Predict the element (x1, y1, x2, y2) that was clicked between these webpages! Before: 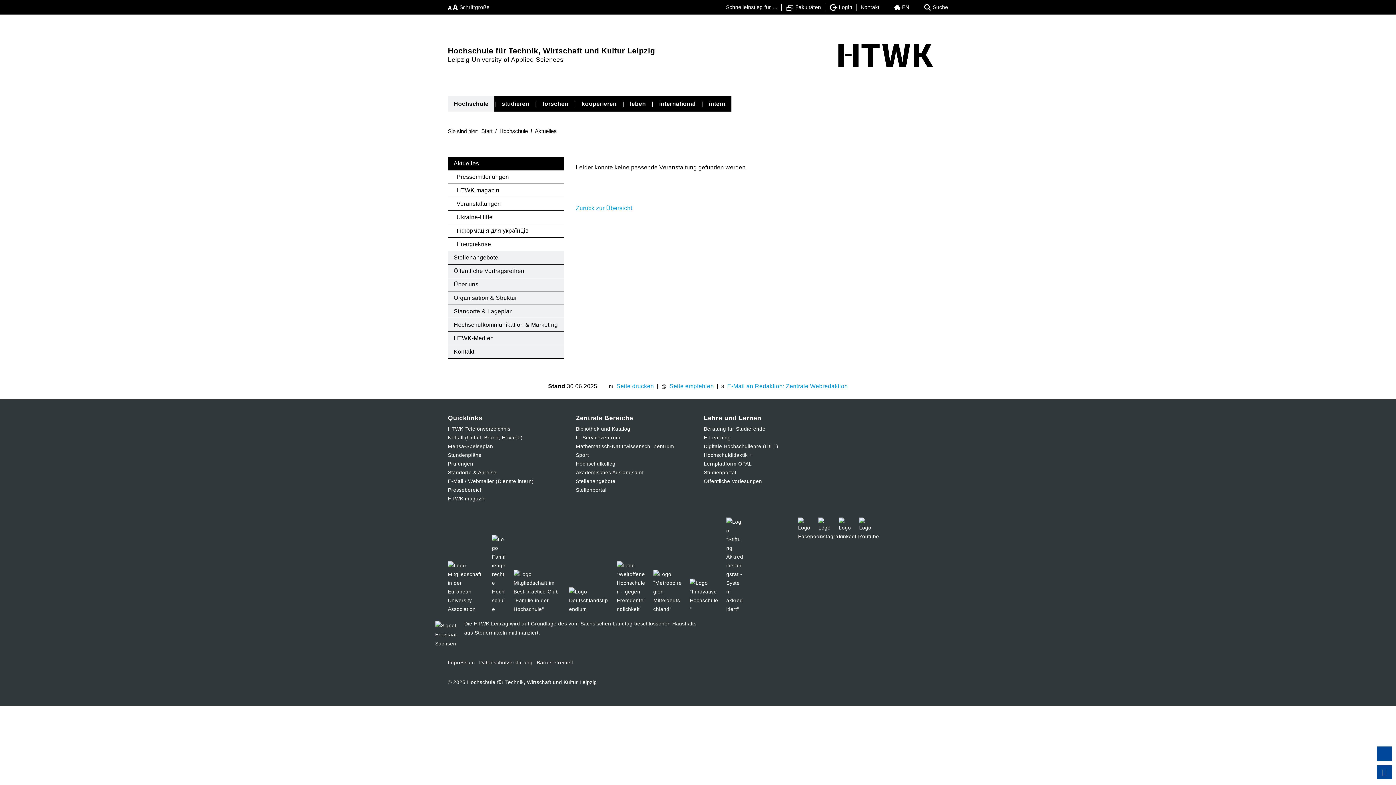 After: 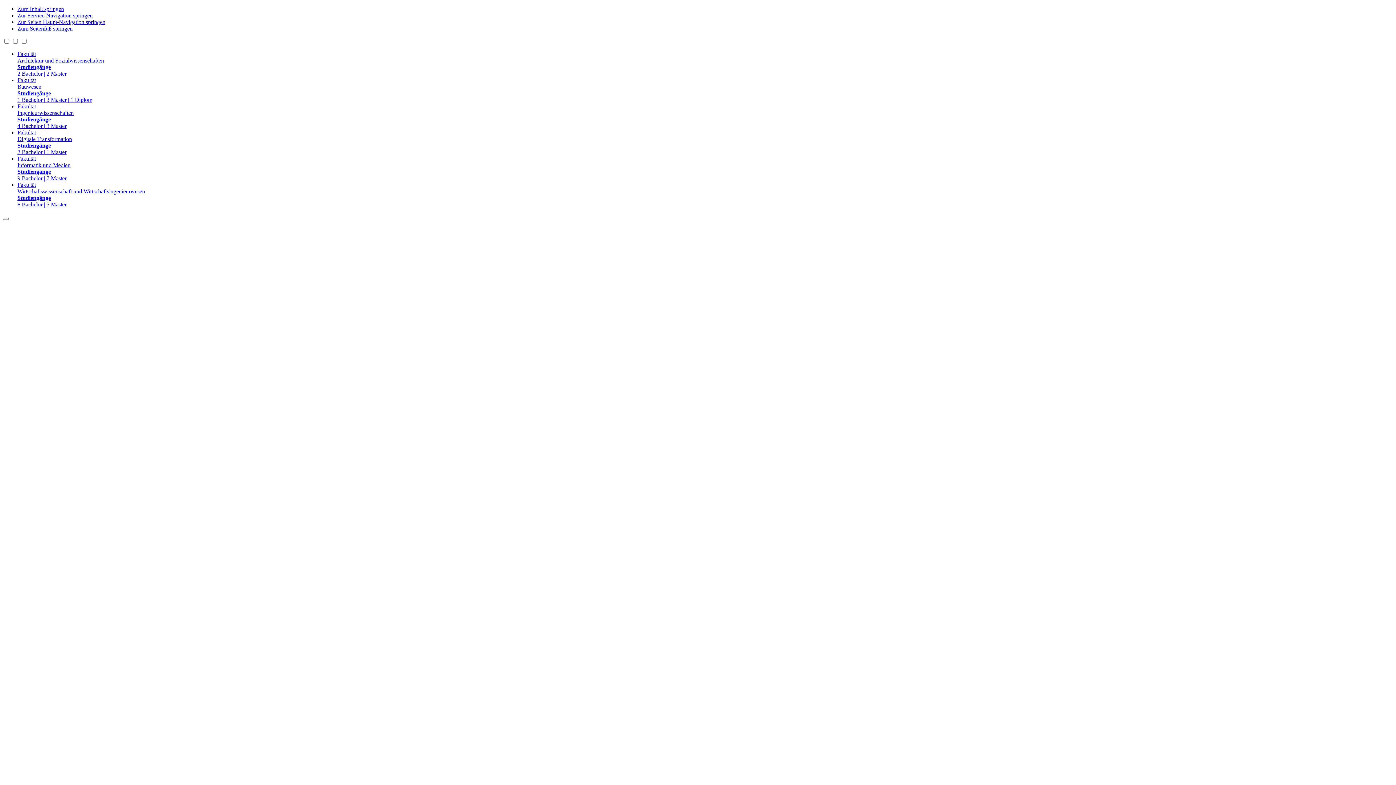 Action: bbox: (481, 124, 492, 138) label: StartHTWK